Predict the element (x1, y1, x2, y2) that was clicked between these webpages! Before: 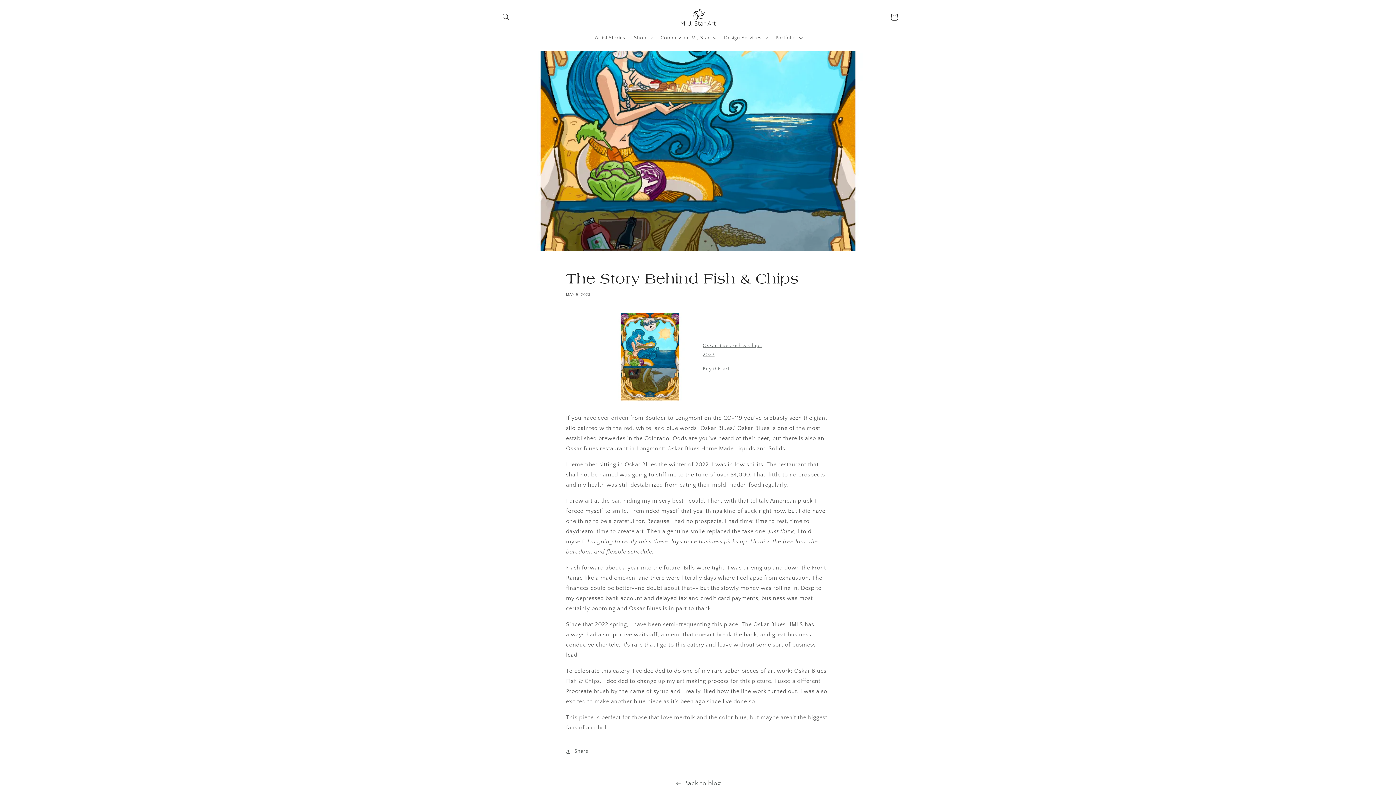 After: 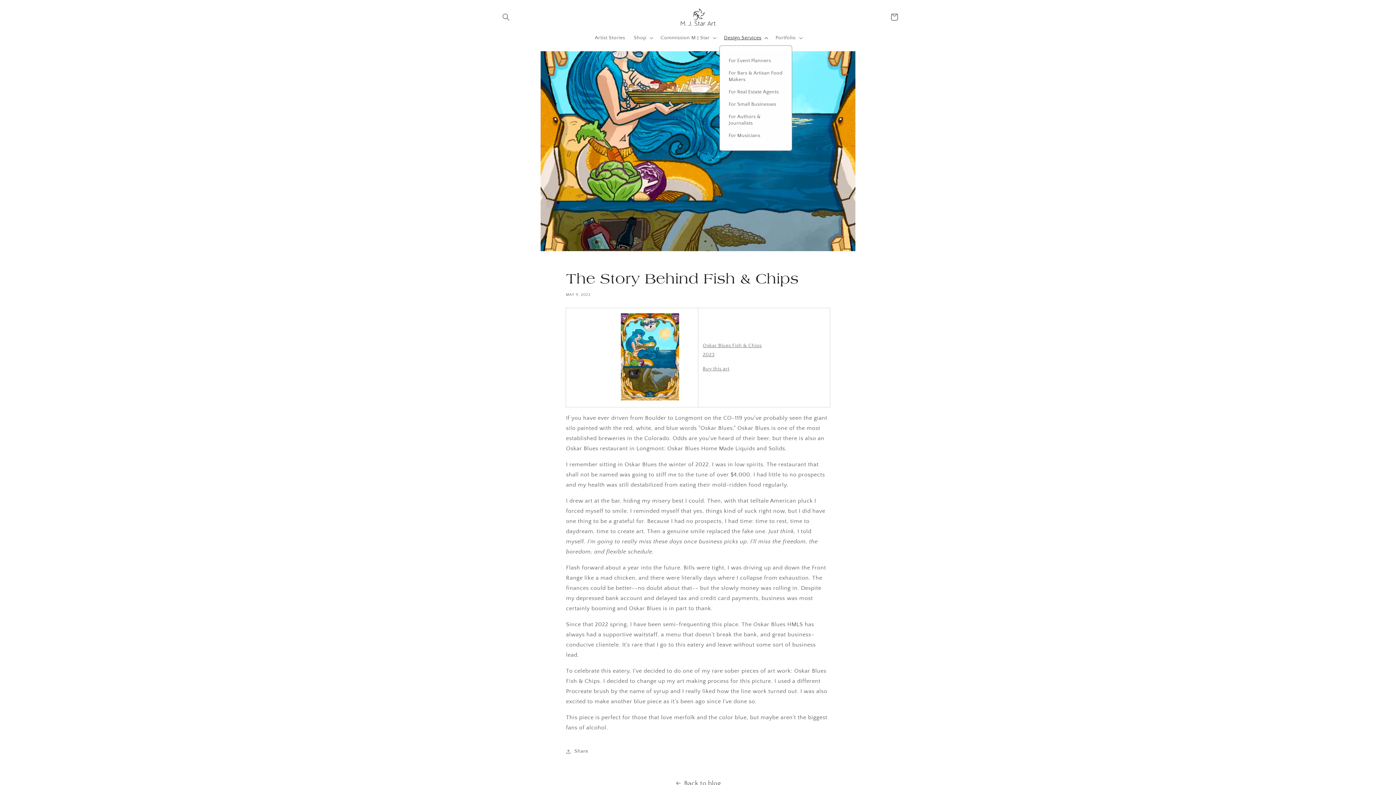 Action: bbox: (719, 30, 771, 45) label: Design Services